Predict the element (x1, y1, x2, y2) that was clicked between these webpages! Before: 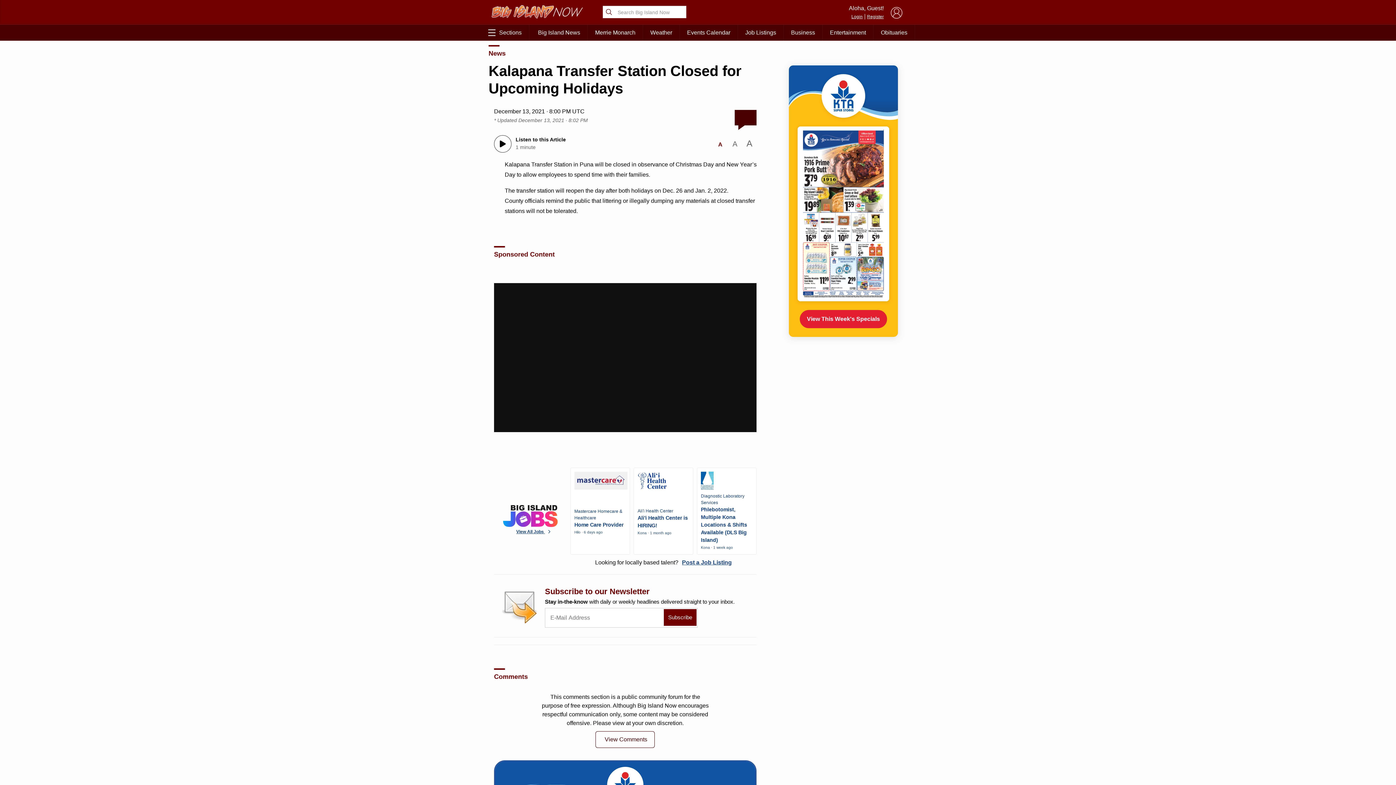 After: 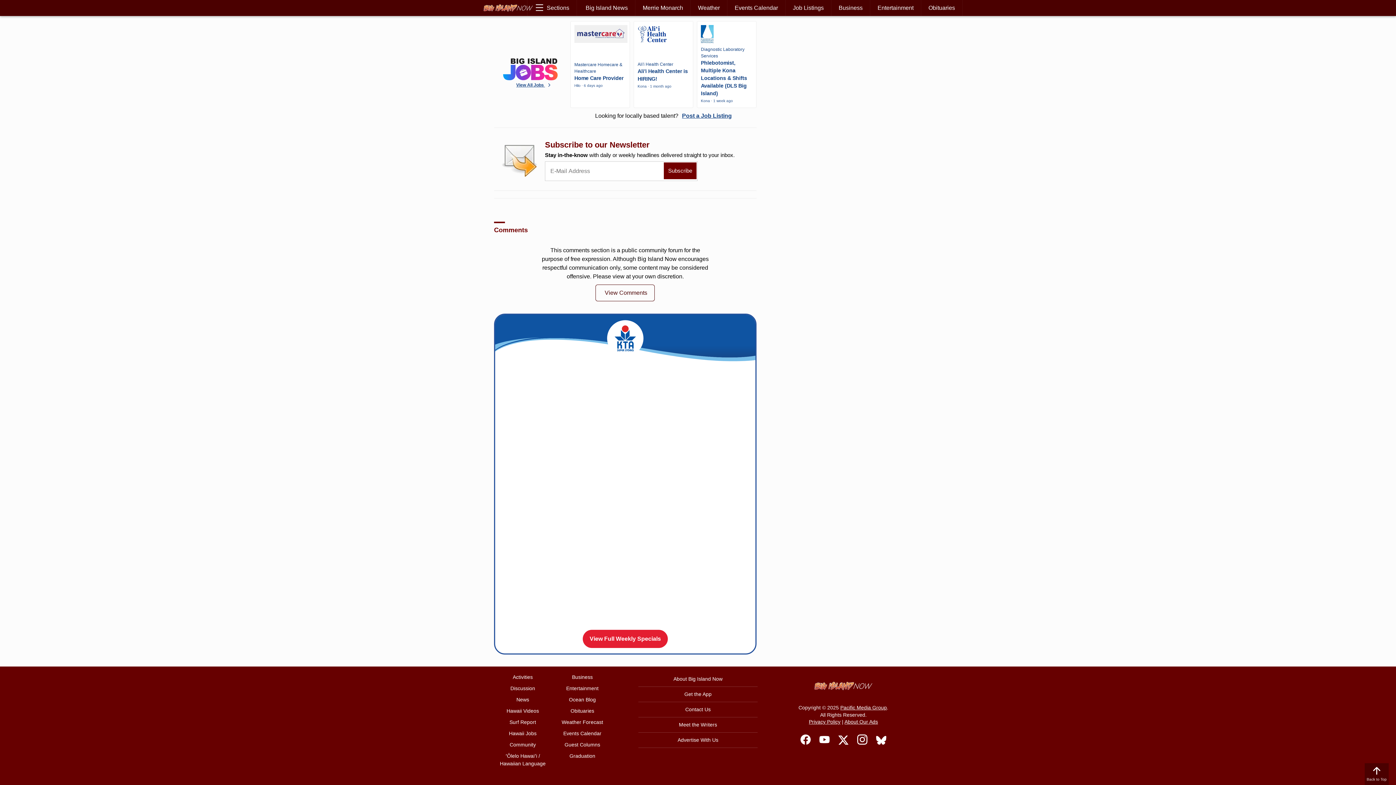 Action: bbox: (734, 109, 756, 131)